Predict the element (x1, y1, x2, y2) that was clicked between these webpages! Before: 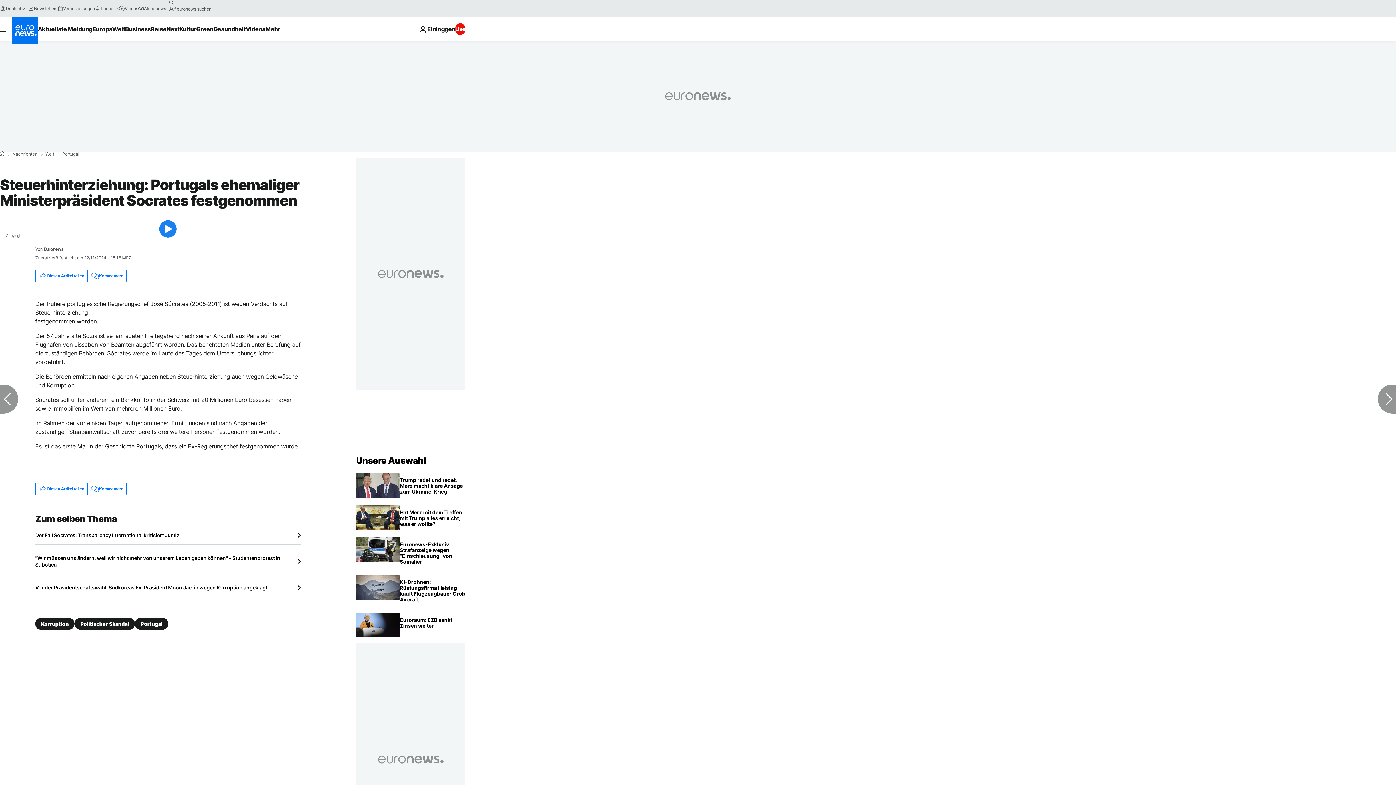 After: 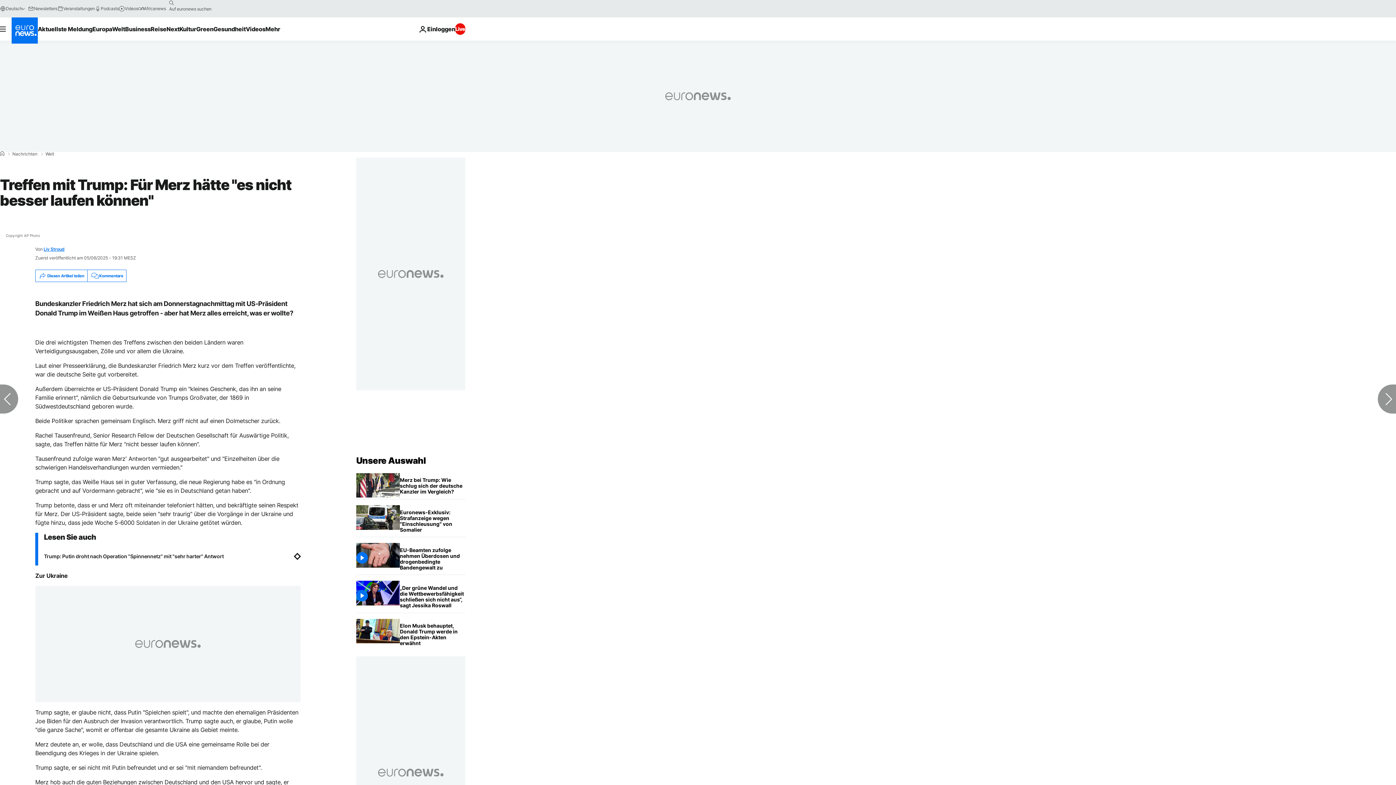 Action: bbox: (400, 505, 465, 531) label: Treffen mit Trump: Für Merz hätte "es nicht besser laufen können"